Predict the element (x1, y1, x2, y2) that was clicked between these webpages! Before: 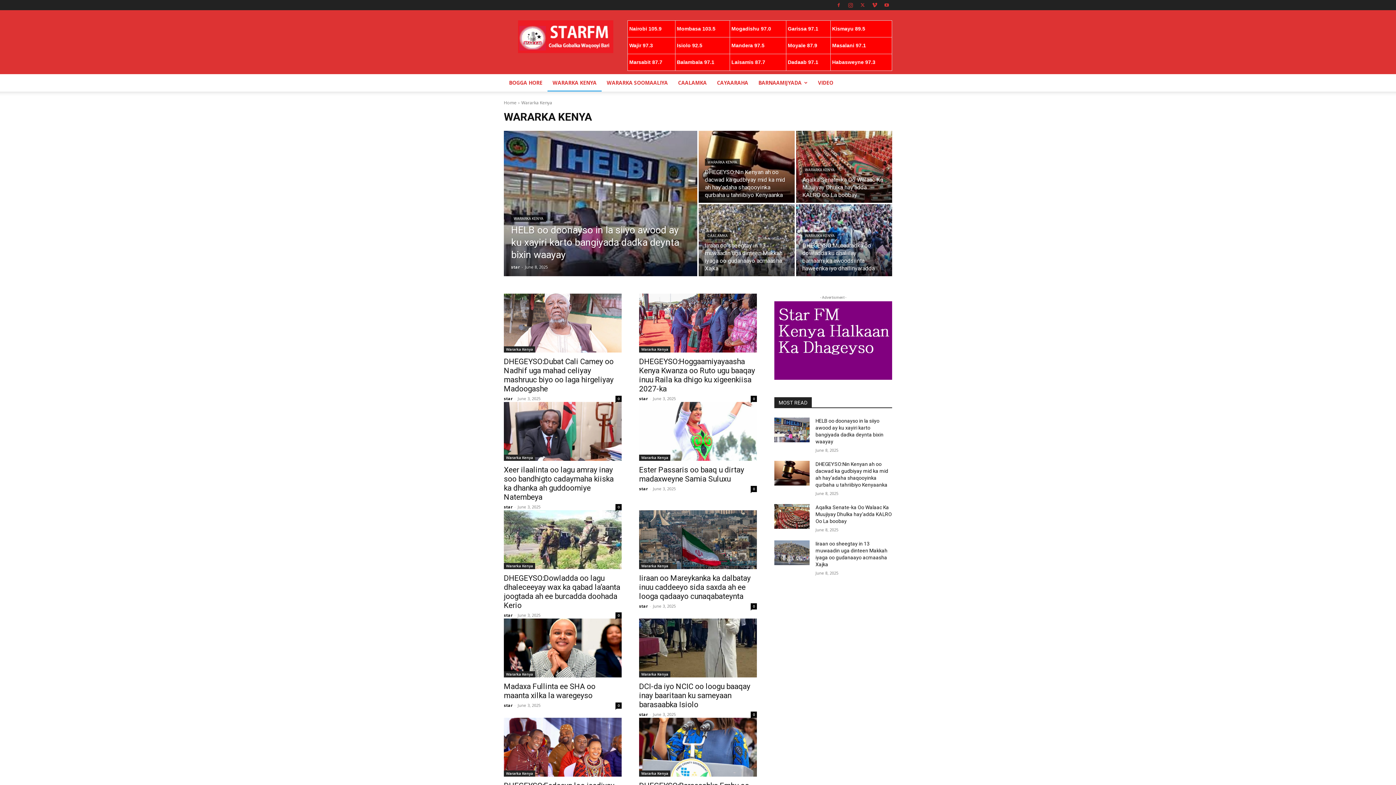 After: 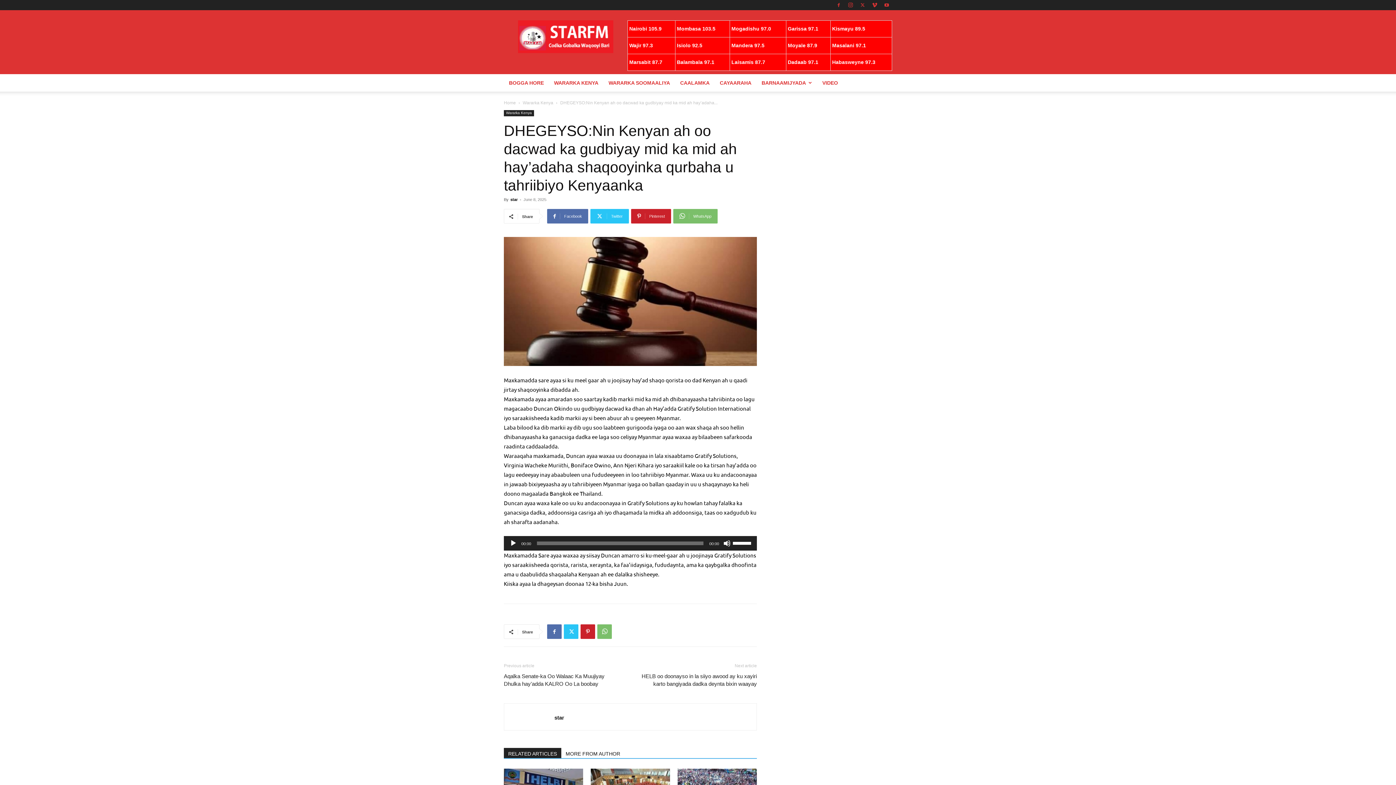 Action: bbox: (774, 461, 809, 485)